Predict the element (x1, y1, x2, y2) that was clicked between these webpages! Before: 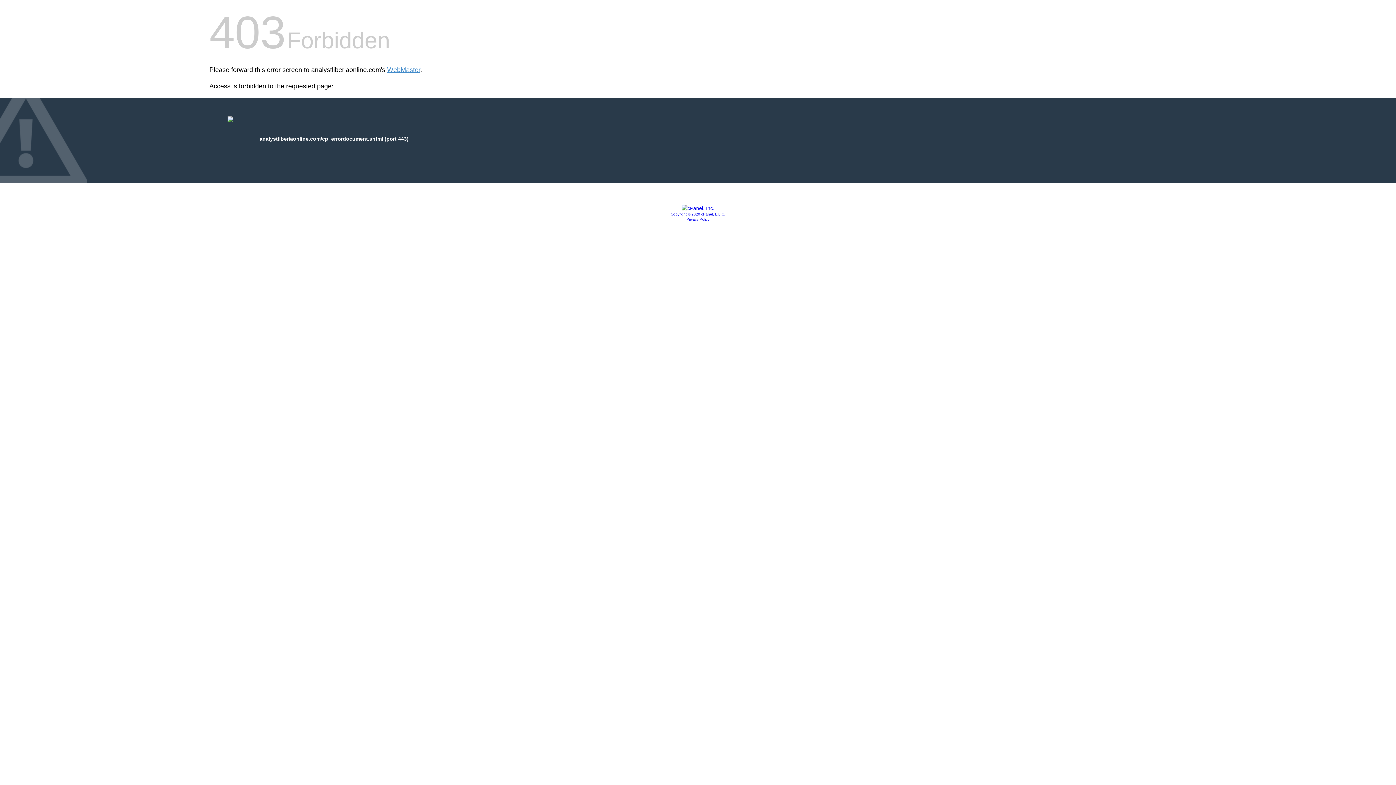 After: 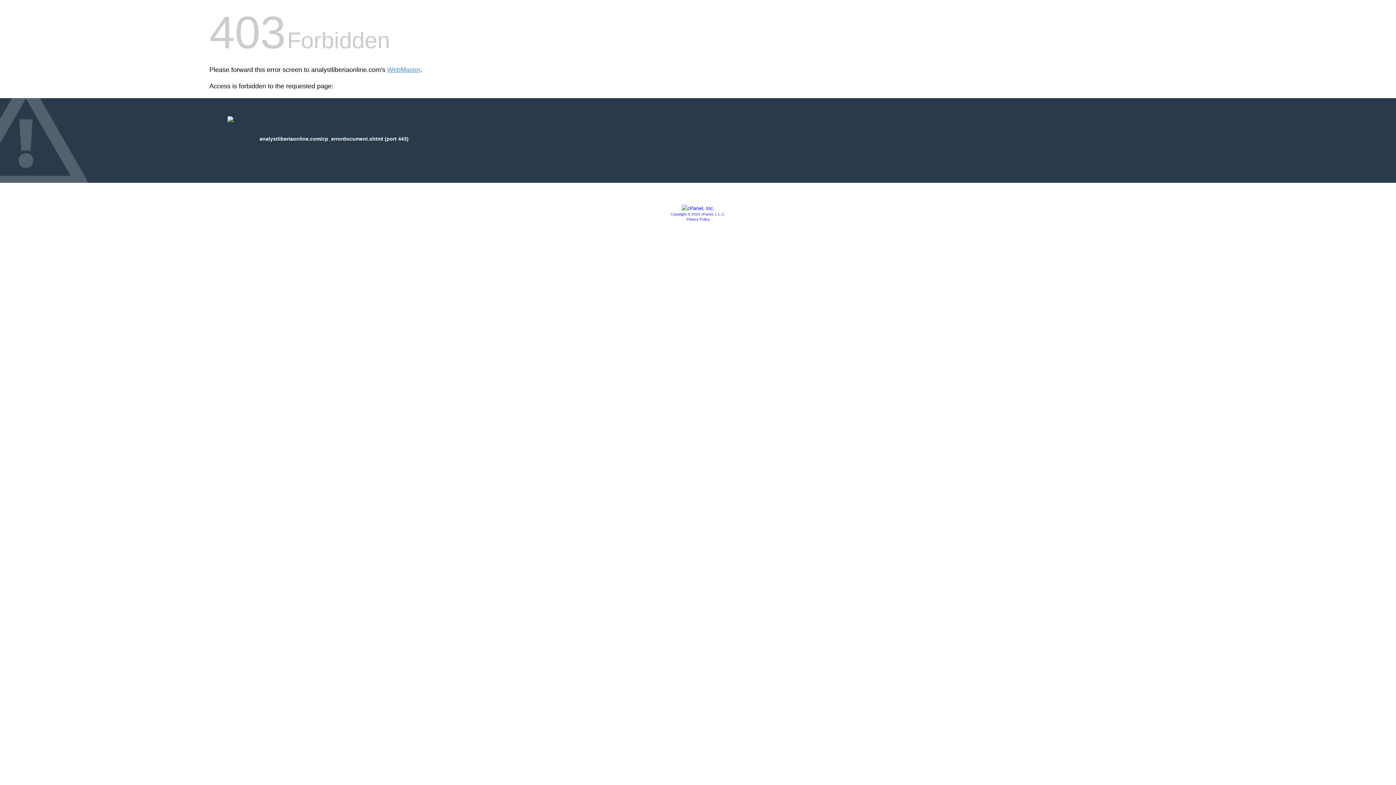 Action: bbox: (686, 217, 709, 221) label: Privacy Policy